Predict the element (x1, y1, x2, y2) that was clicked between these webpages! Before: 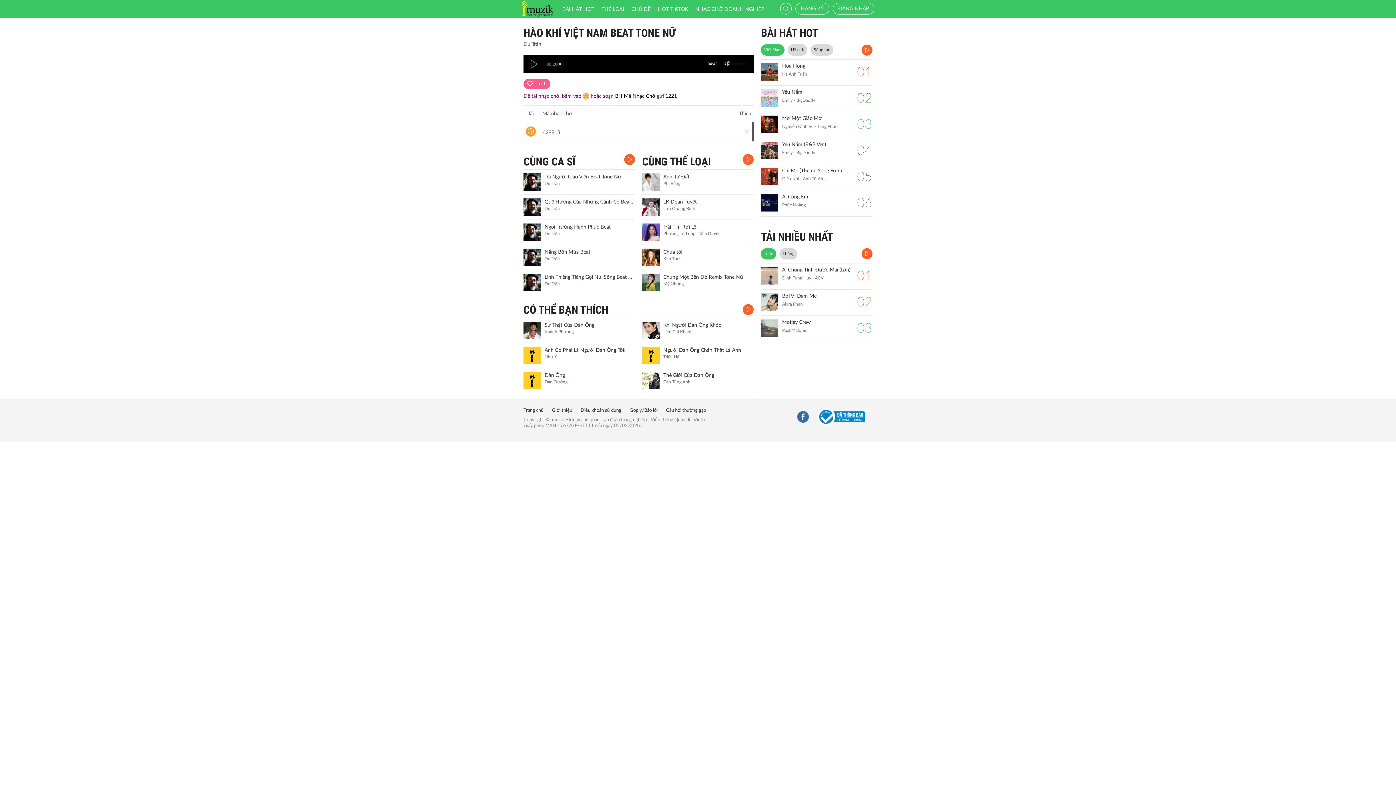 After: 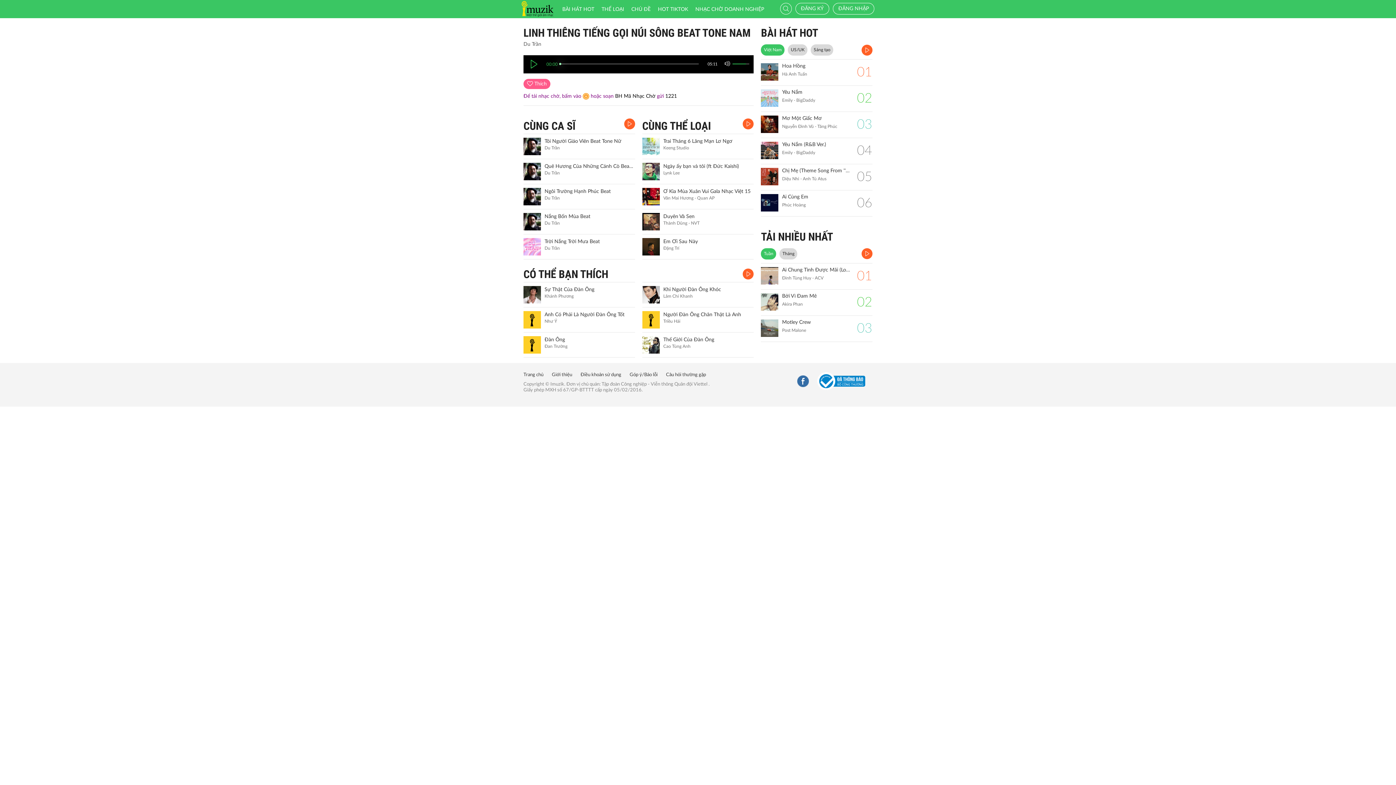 Action: bbox: (523, 273, 541, 291)